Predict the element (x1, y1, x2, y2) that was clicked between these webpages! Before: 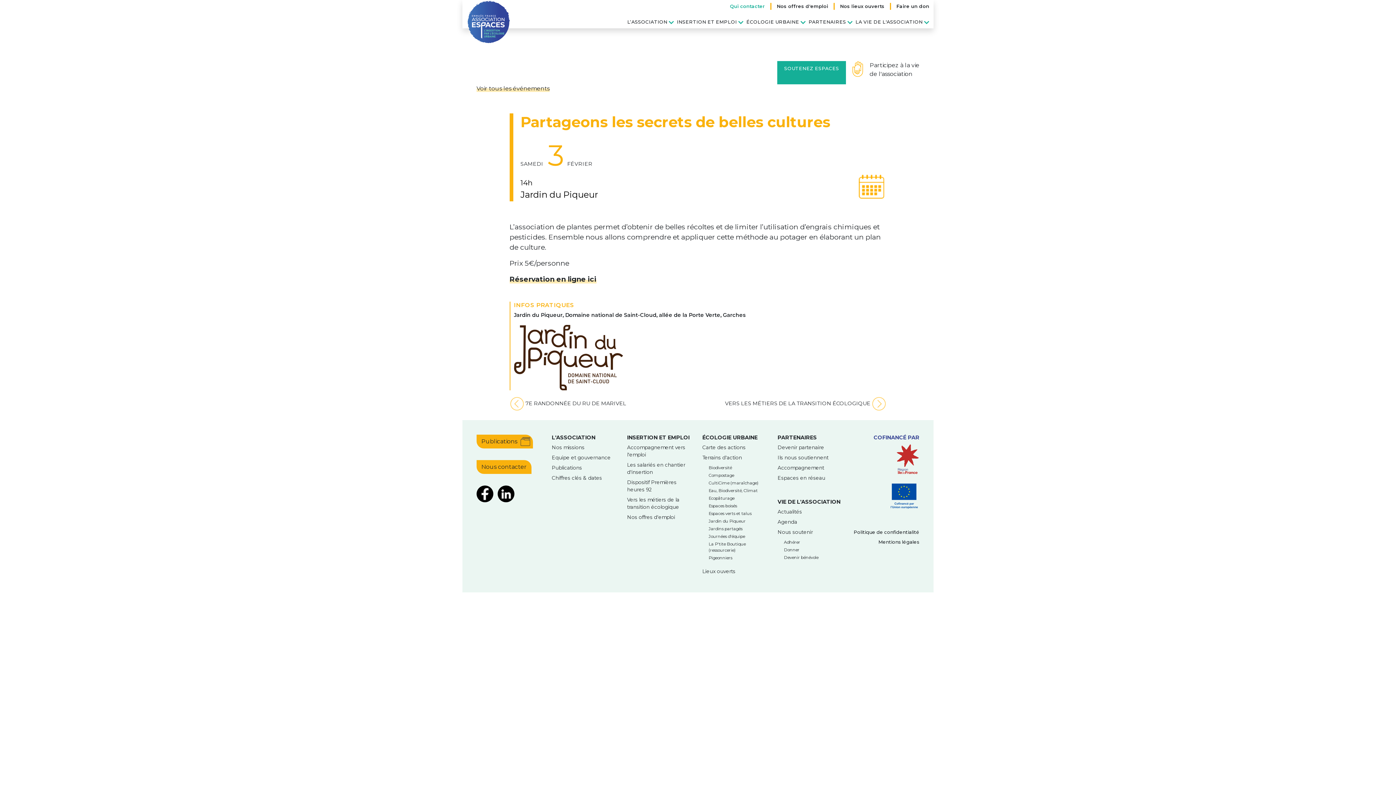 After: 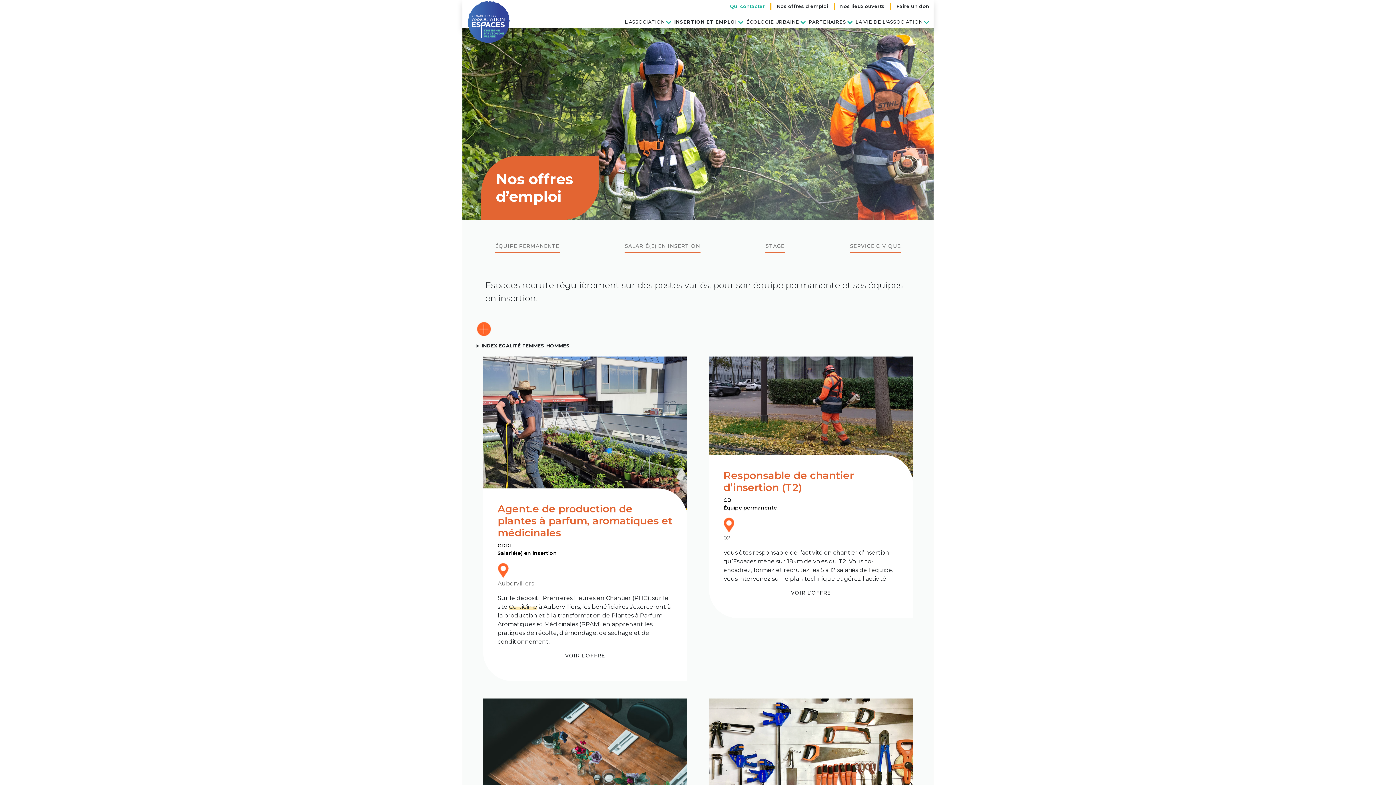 Action: label: Nos offres d'emploi bbox: (627, 514, 675, 520)